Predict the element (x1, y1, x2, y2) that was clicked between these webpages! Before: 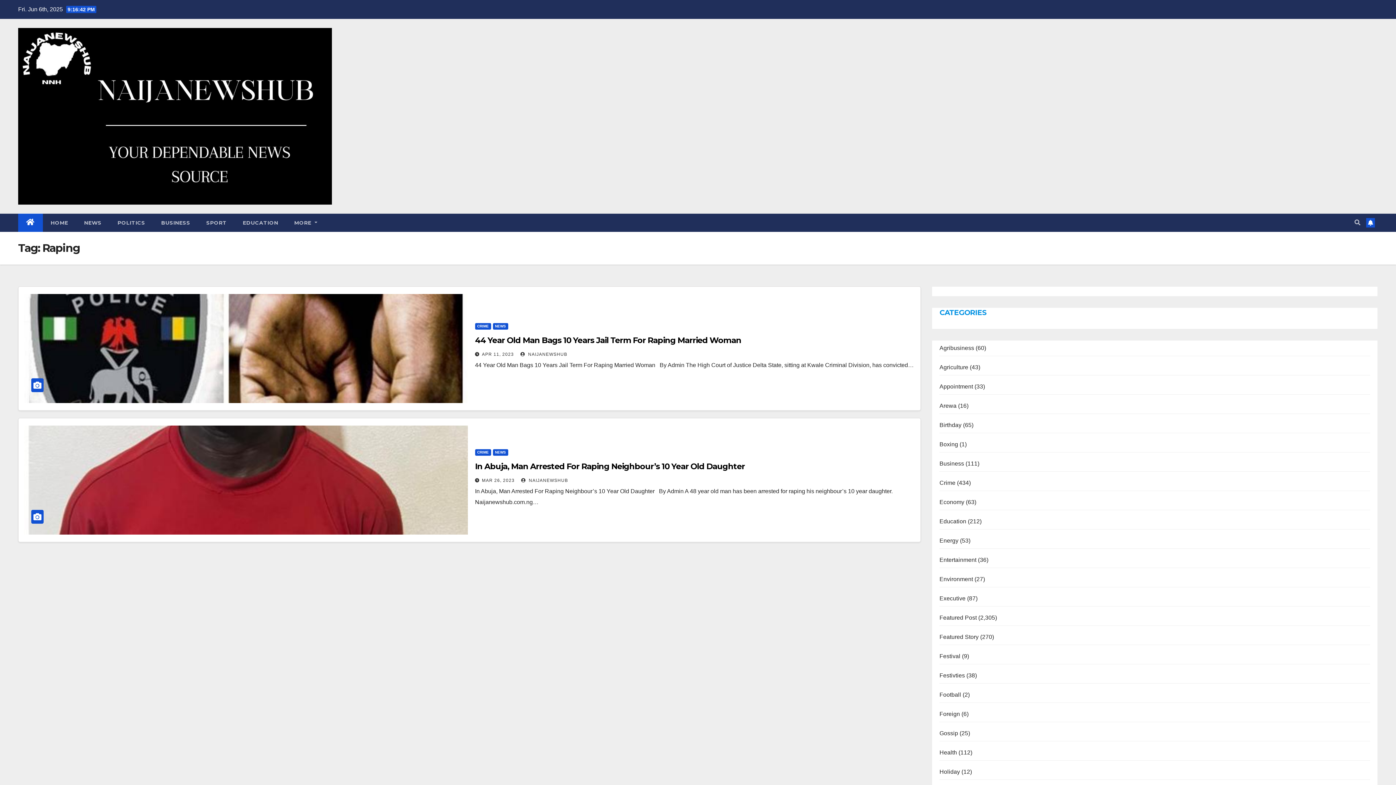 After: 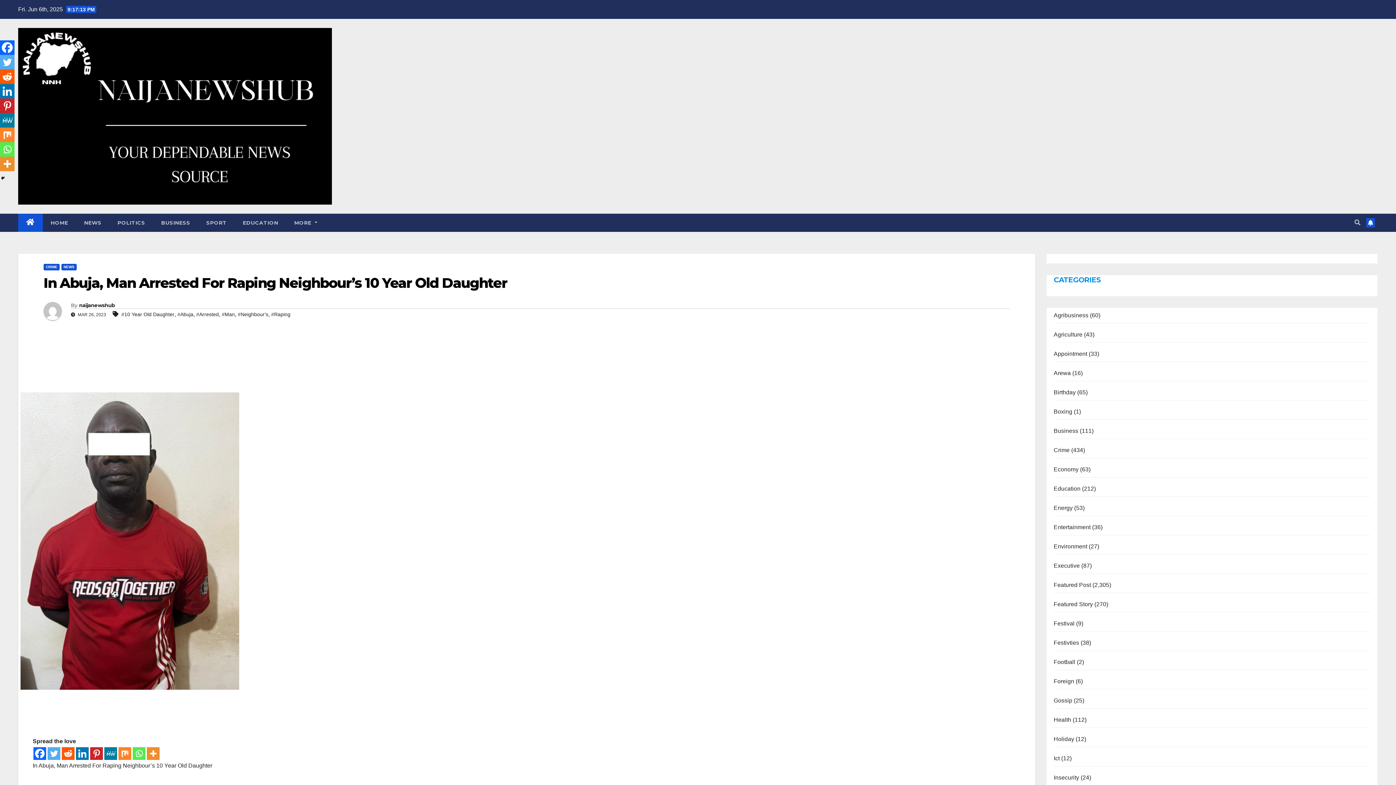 Action: bbox: (24, 425, 467, 534)